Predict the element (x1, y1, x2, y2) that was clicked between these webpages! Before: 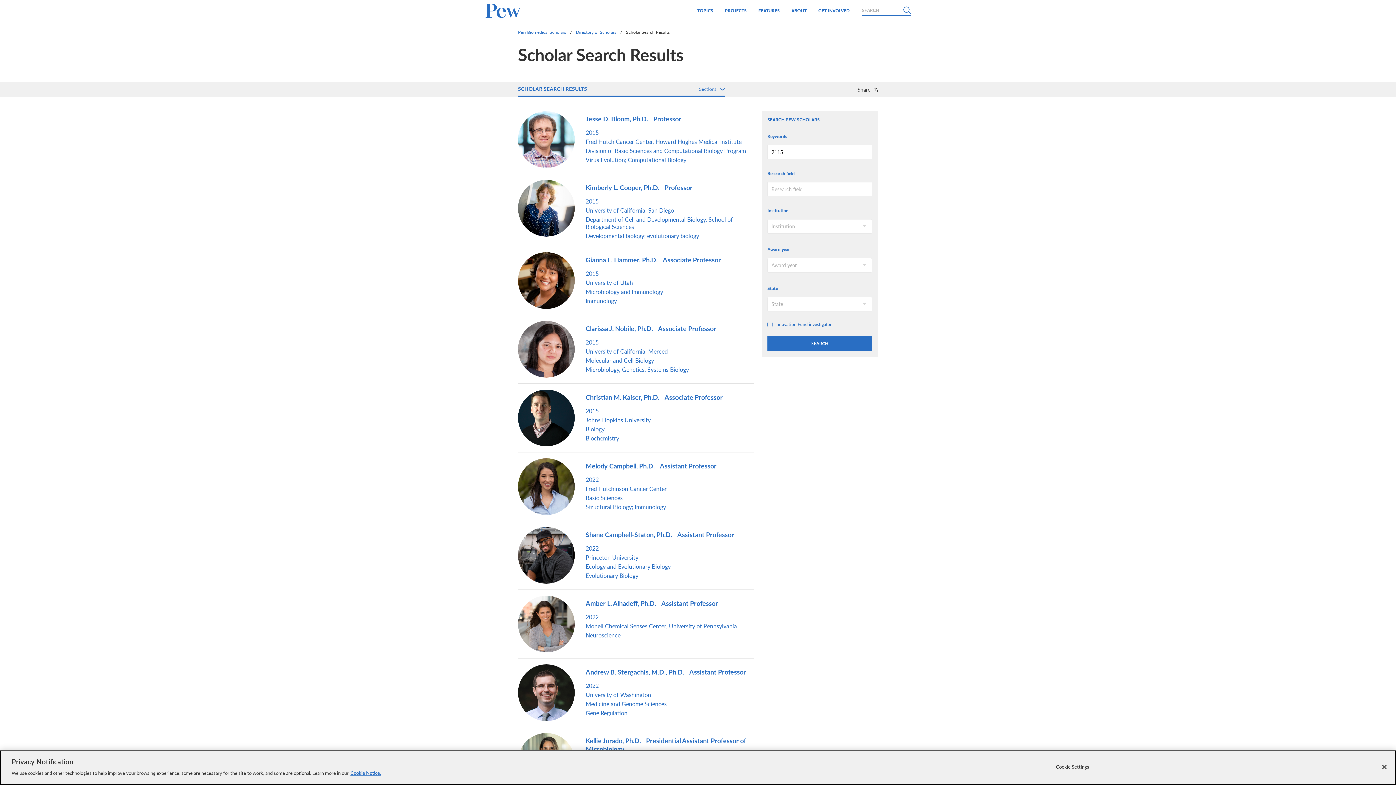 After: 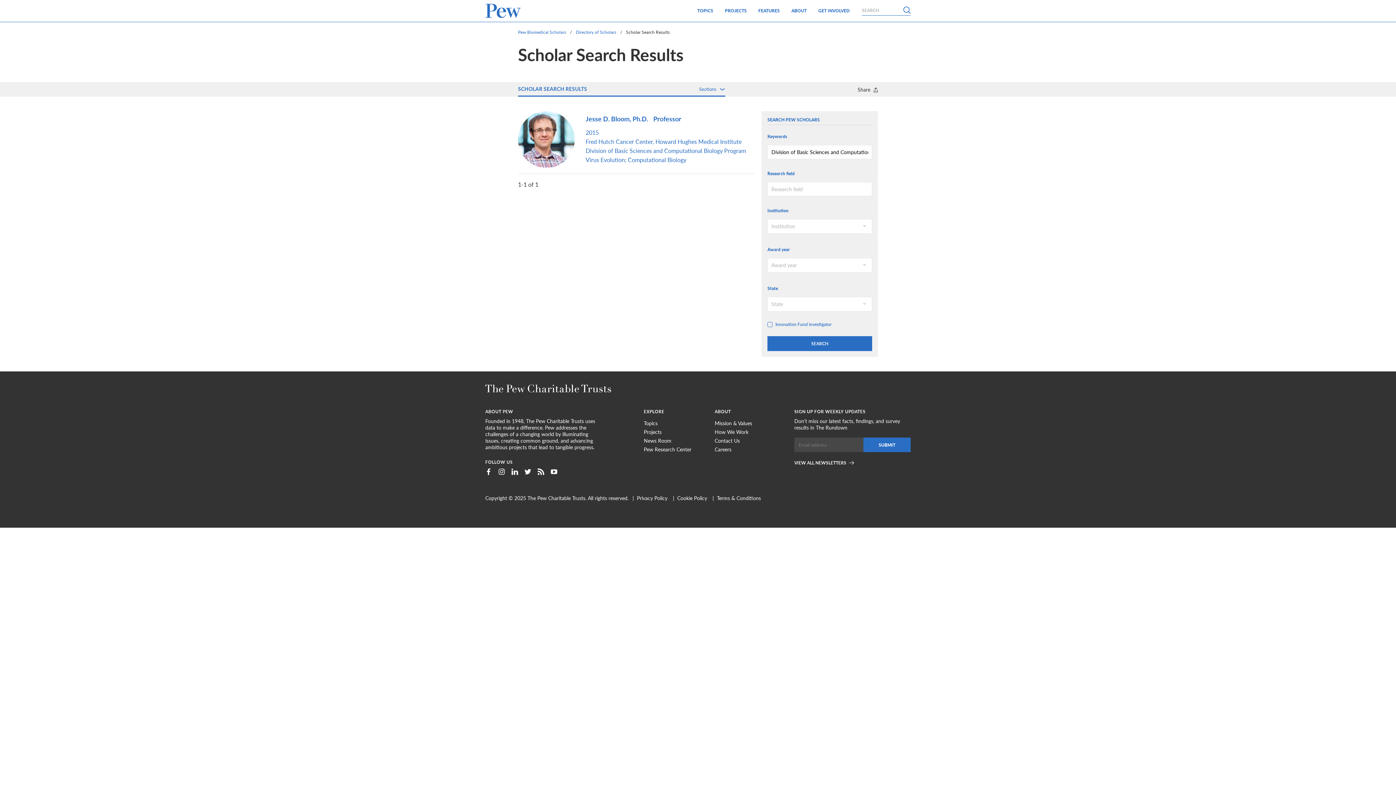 Action: bbox: (585, 147, 746, 154) label: Division of Basic Sciences and Computational Biology Program